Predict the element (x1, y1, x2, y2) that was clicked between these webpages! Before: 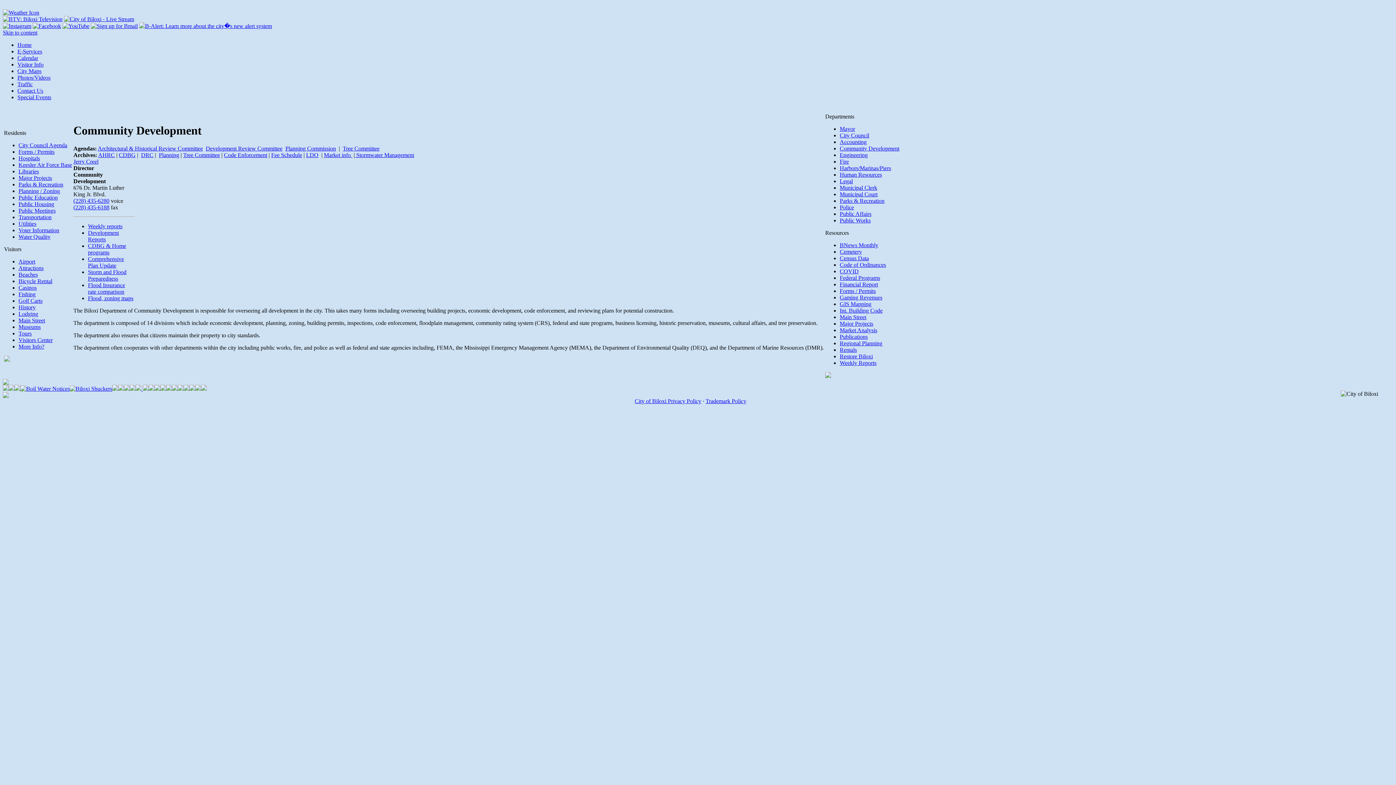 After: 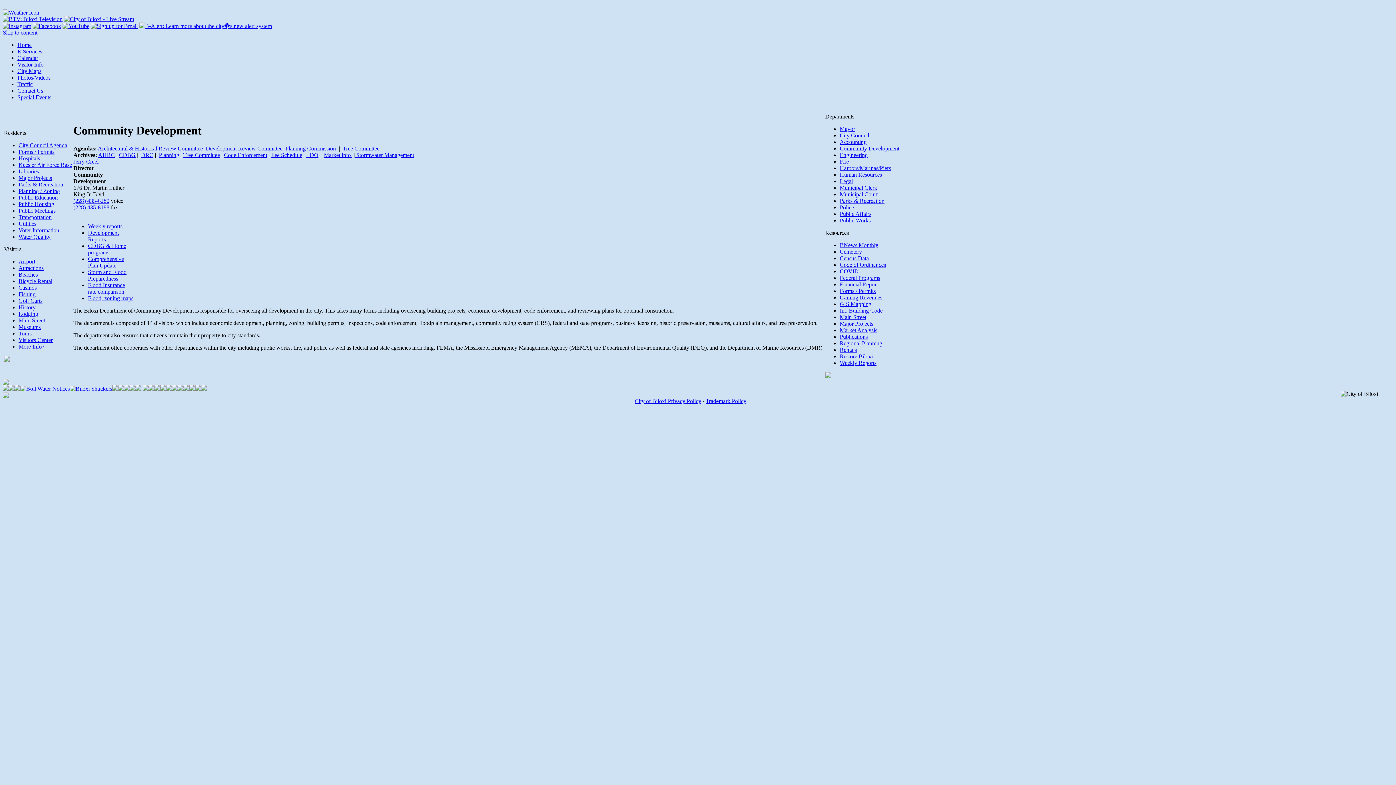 Action: bbox: (69, 385, 112, 392)